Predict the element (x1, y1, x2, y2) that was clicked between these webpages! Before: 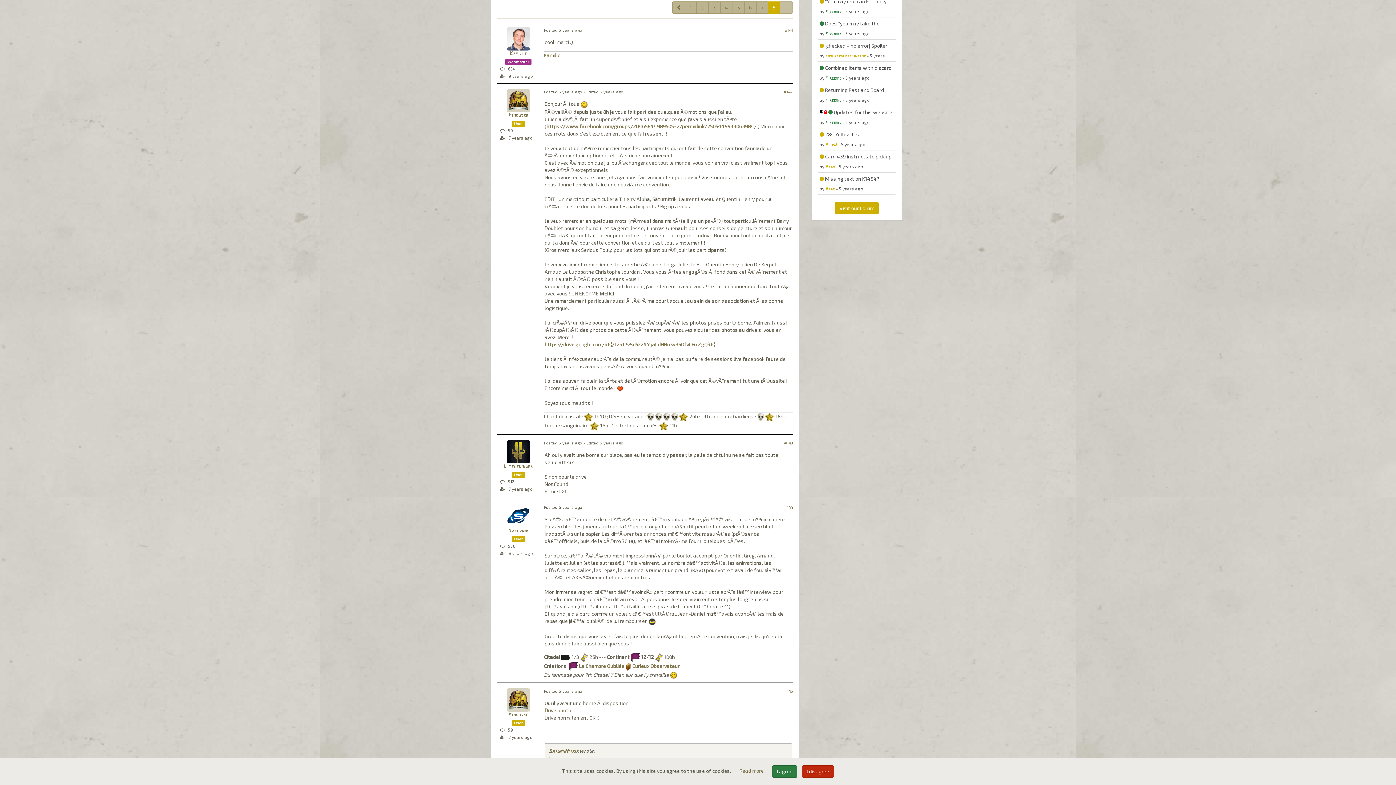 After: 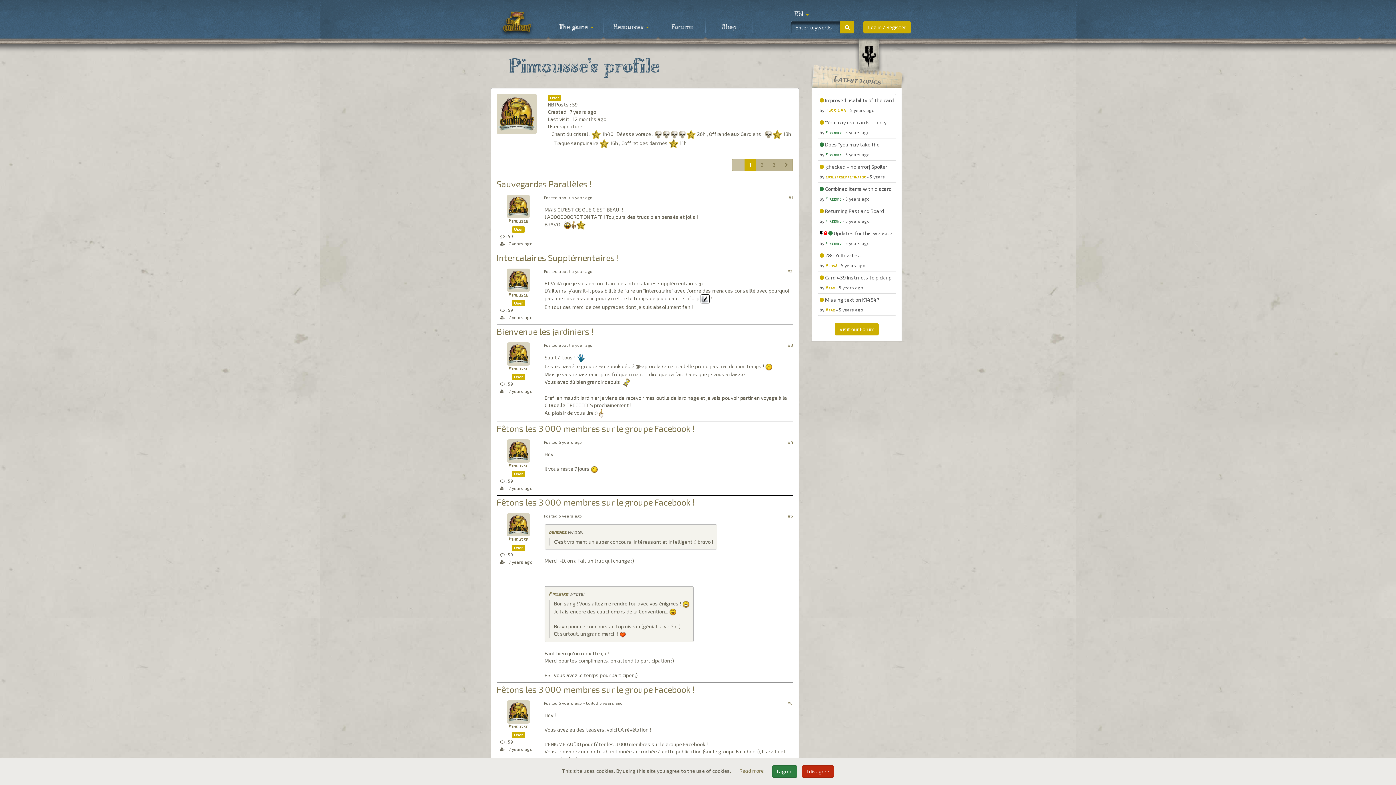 Action: label: Pimousse bbox: (508, 113, 528, 118)